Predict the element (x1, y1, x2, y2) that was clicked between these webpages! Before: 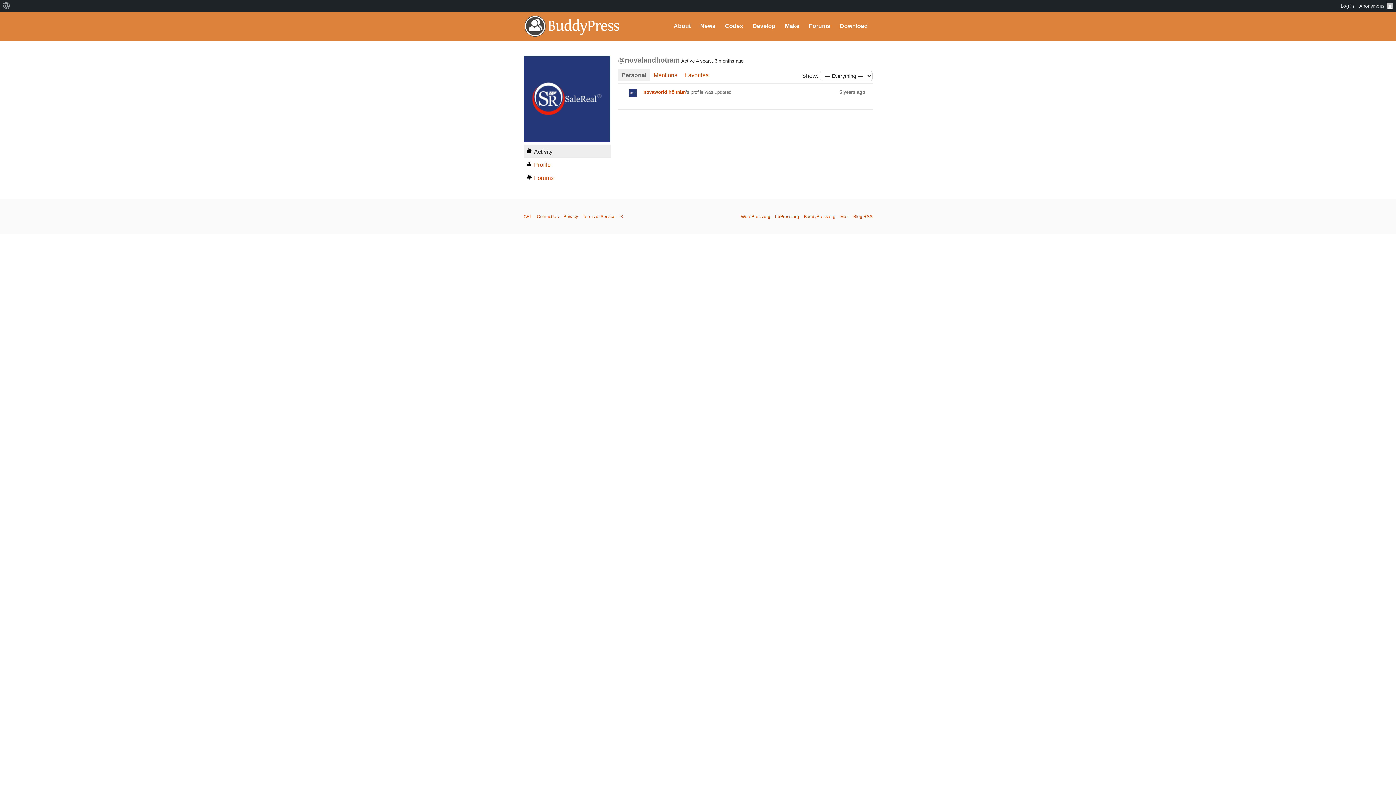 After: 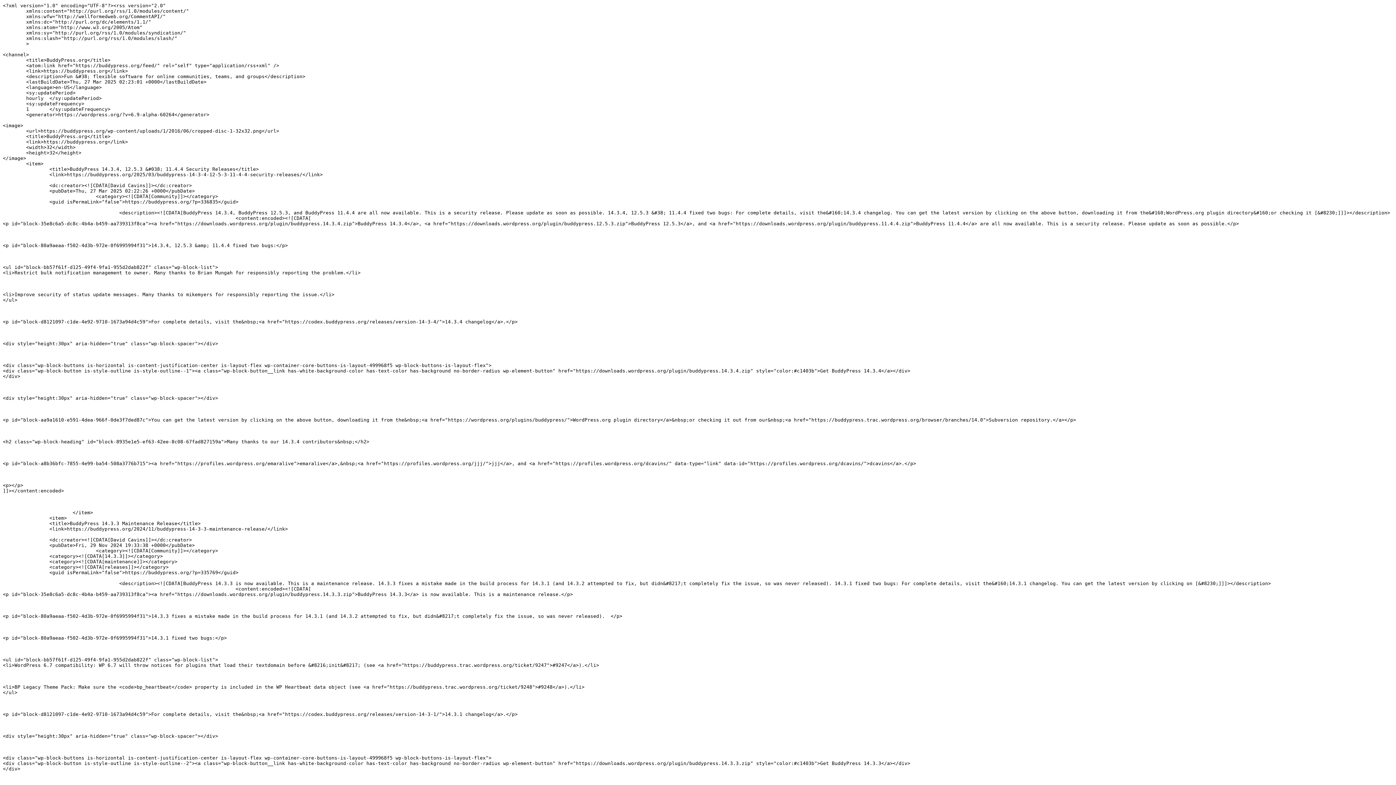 Action: label: Blog RSS bbox: (853, 214, 872, 219)